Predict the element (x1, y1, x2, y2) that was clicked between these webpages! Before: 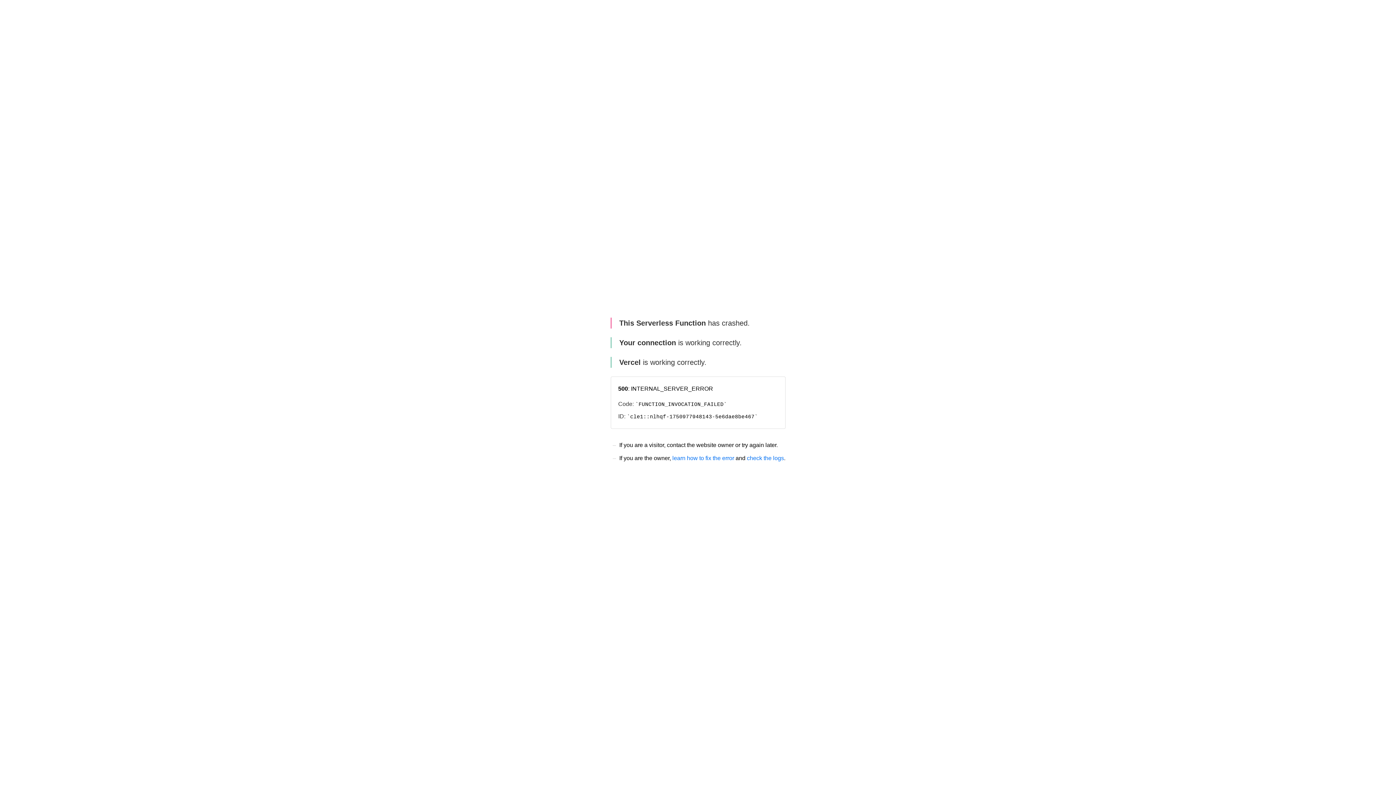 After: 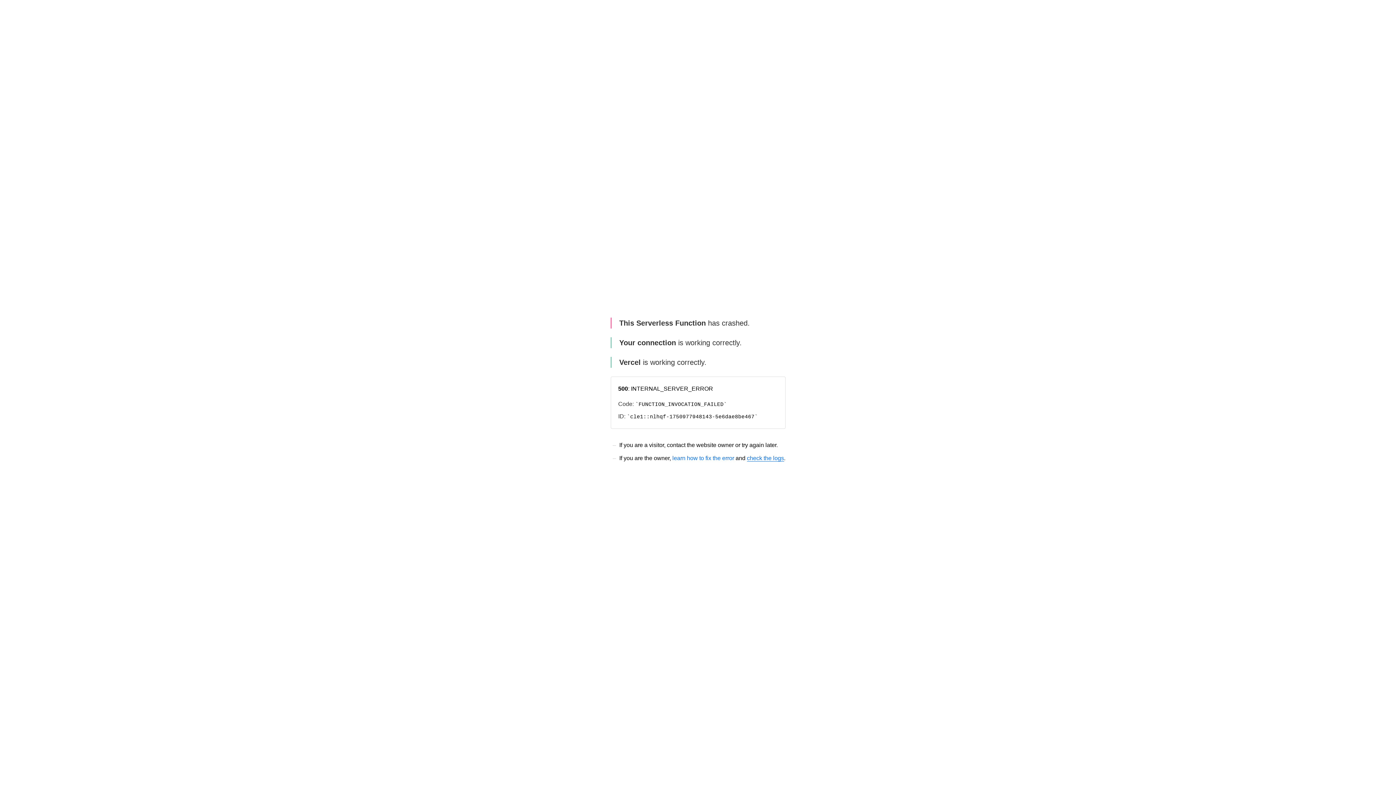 Action: bbox: (747, 455, 784, 461) label: check the logs